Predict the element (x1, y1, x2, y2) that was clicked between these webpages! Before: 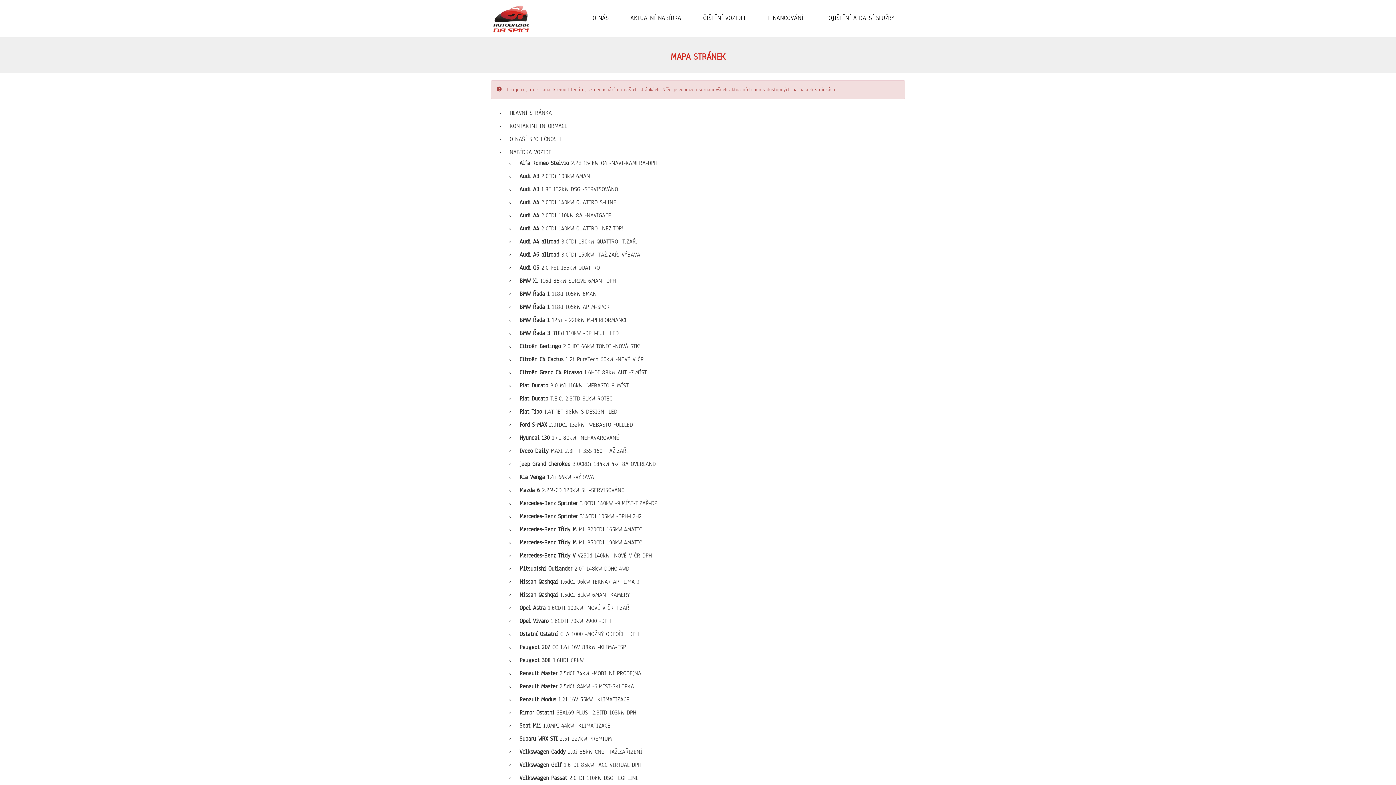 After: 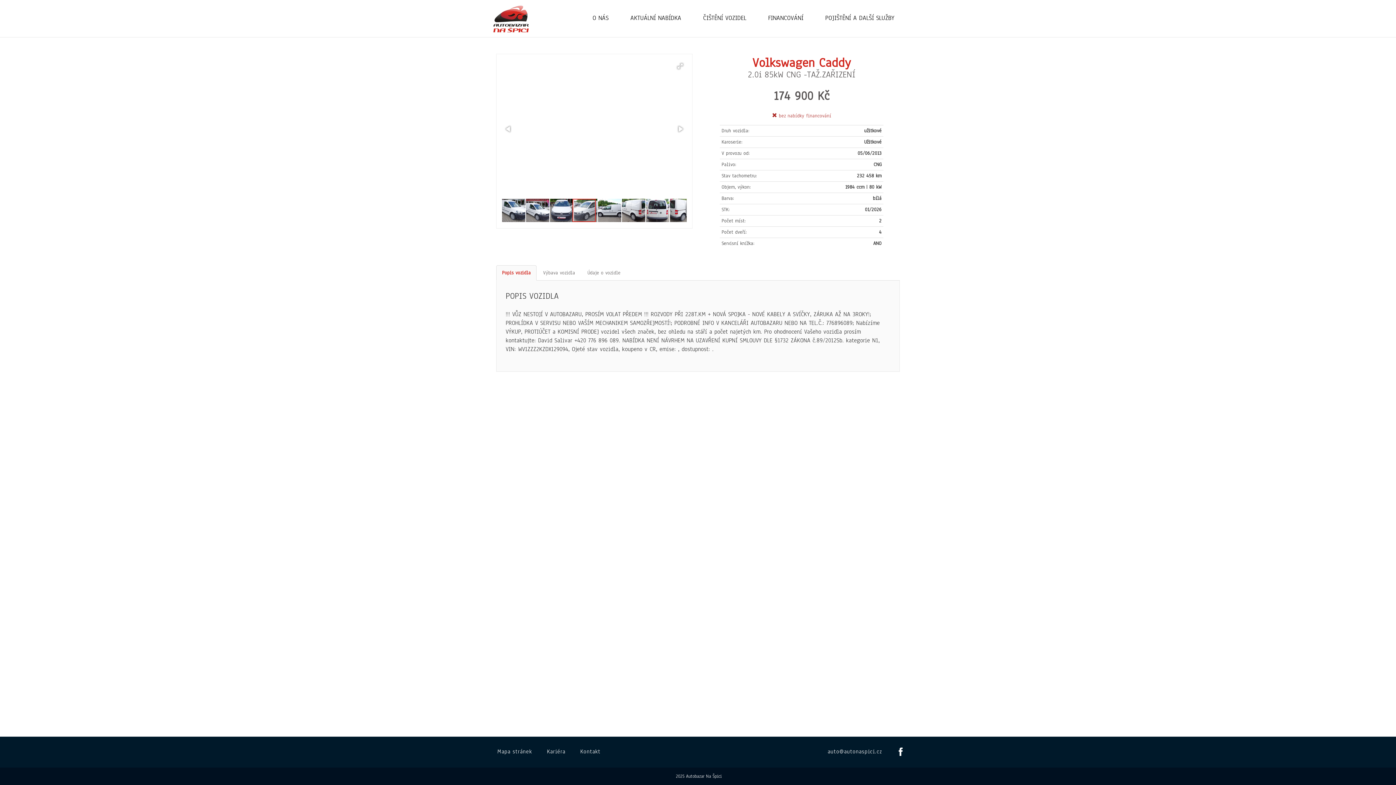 Action: label: Volkswagen Caddy 2.0i 85kW CNG -TAŽ.ZAŘIZENÍ bbox: (519, 748, 642, 756)